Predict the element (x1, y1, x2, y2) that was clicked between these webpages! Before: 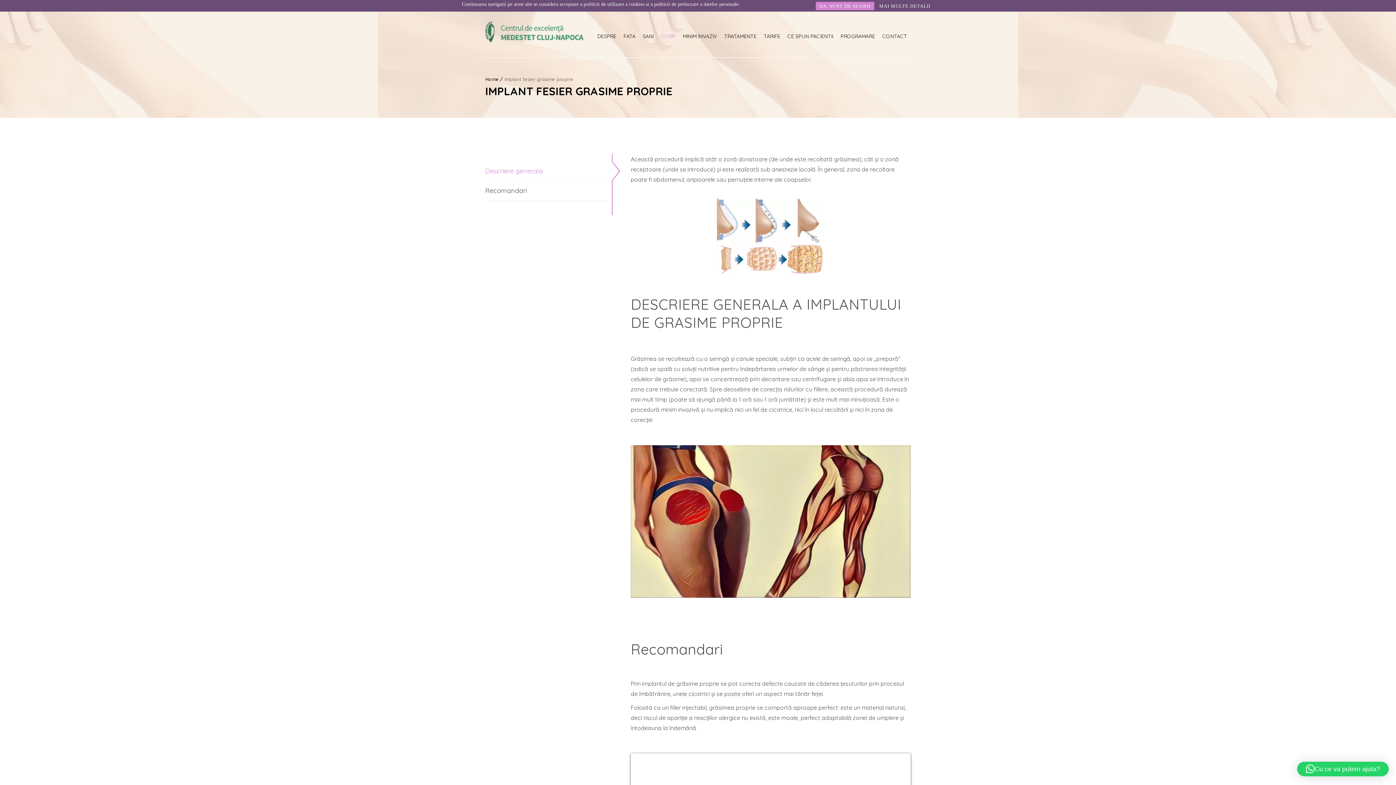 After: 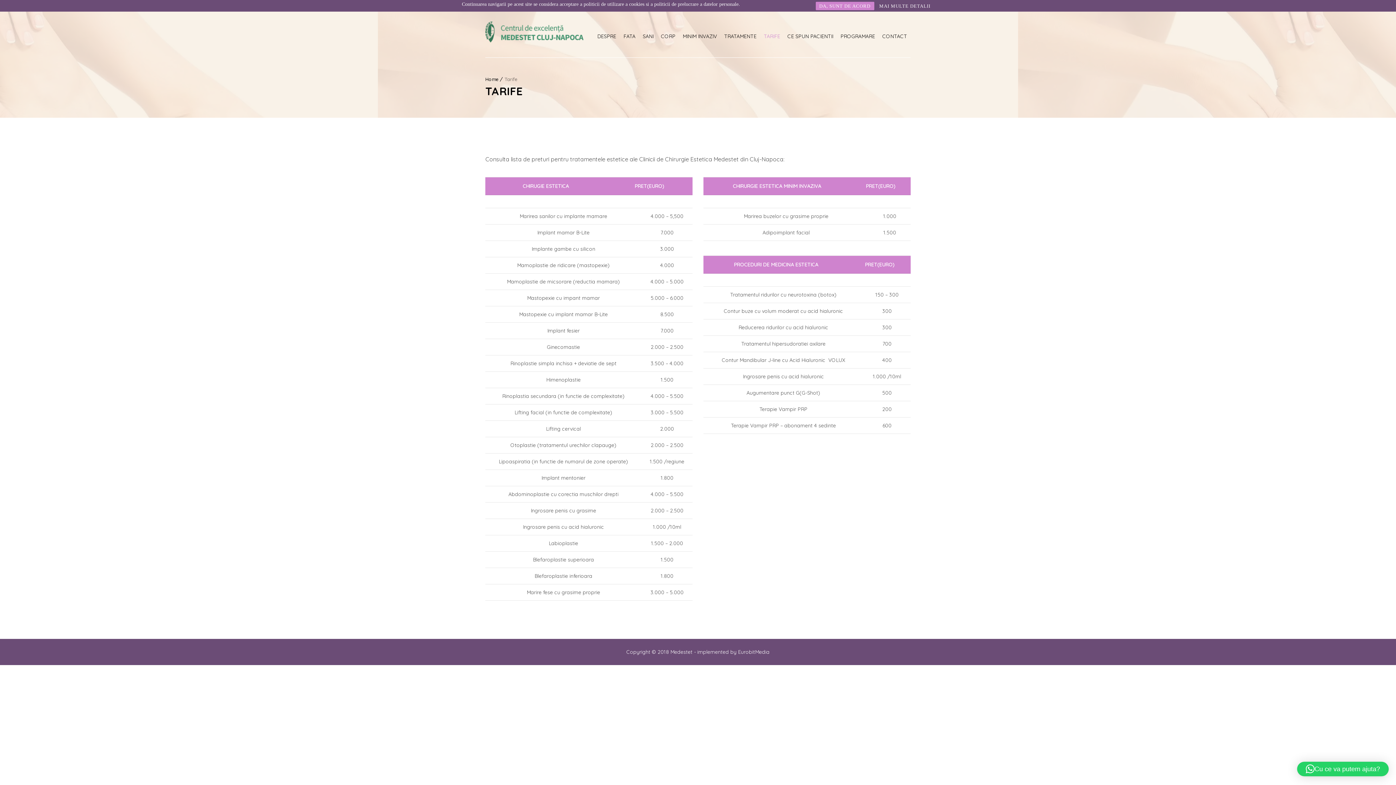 Action: bbox: (764, 20, 780, 52) label: TARIFE